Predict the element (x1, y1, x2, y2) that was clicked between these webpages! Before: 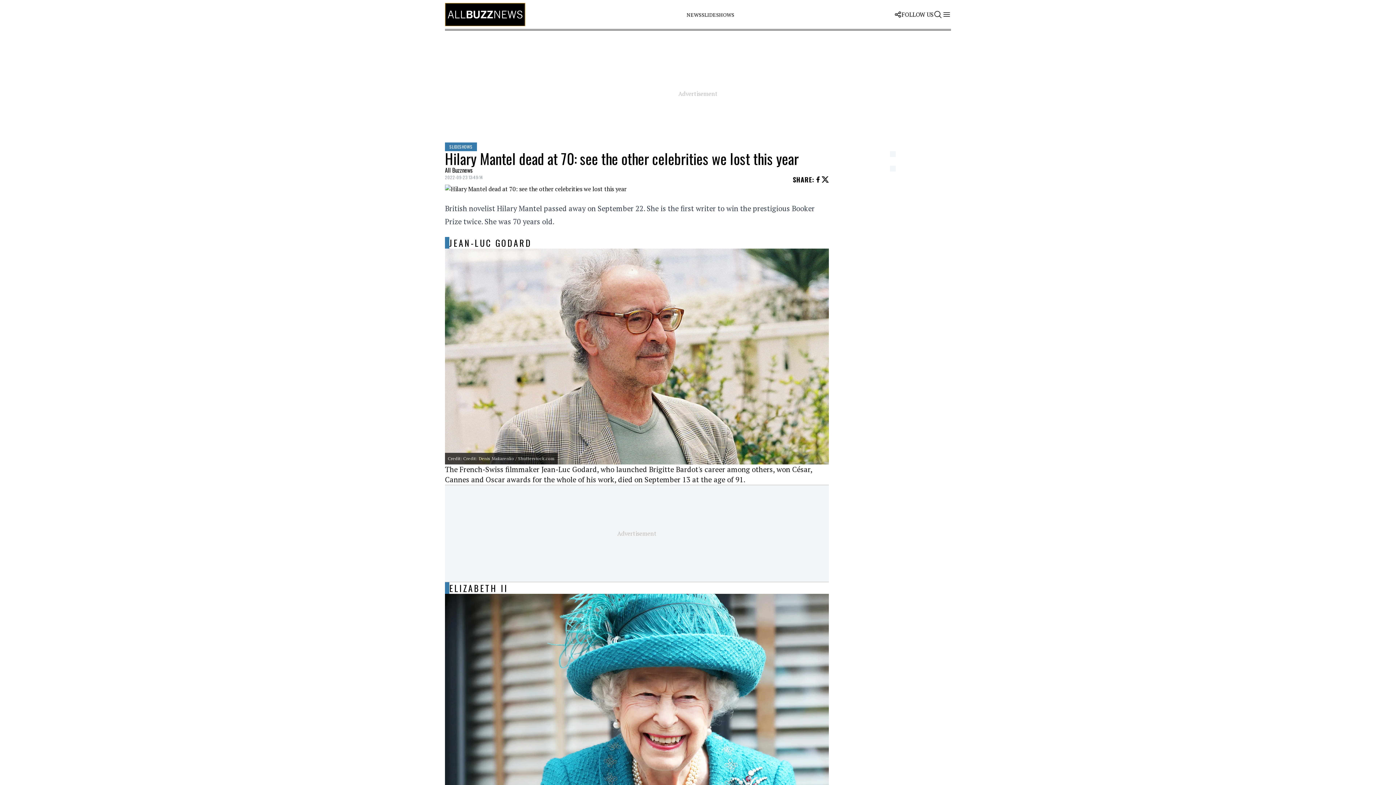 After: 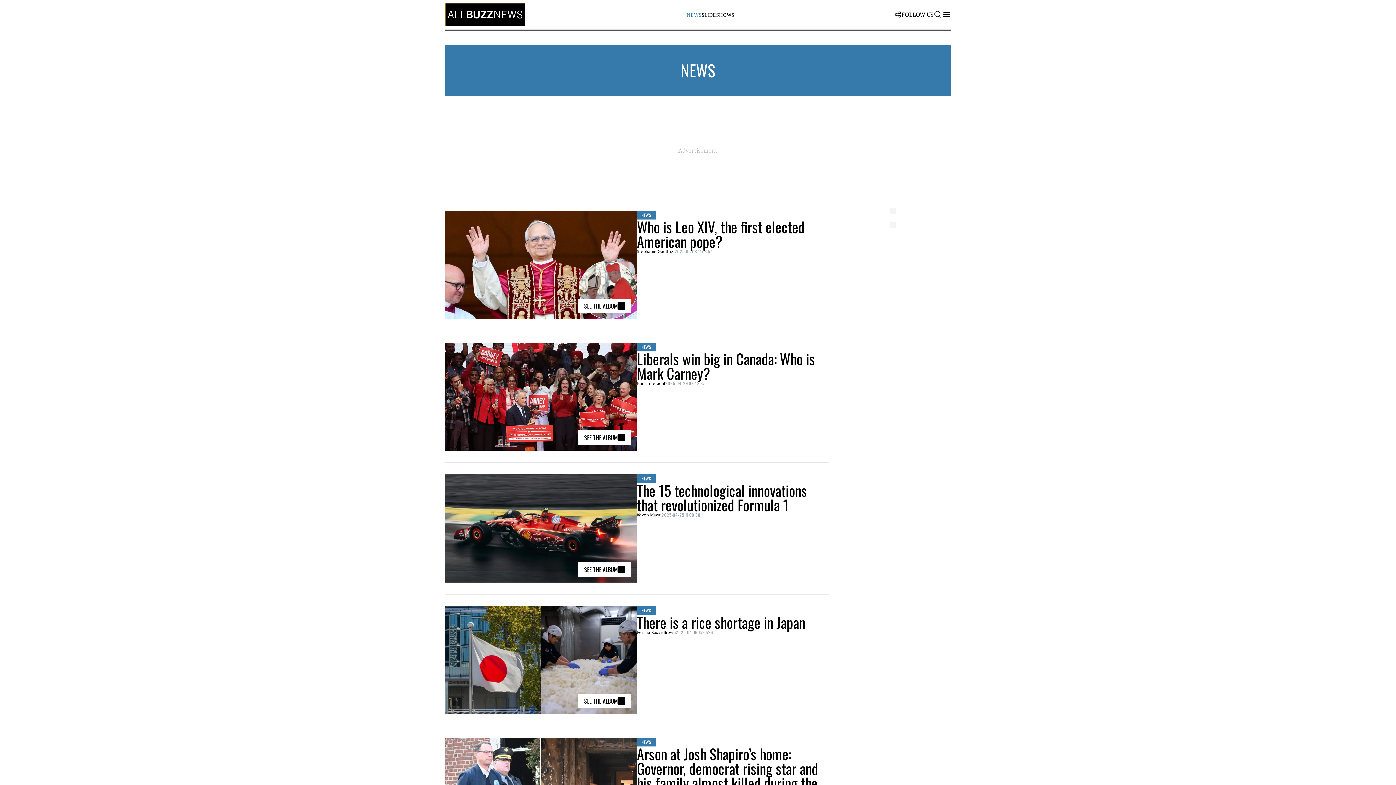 Action: bbox: (686, 11, 701, 18) label: NEWS